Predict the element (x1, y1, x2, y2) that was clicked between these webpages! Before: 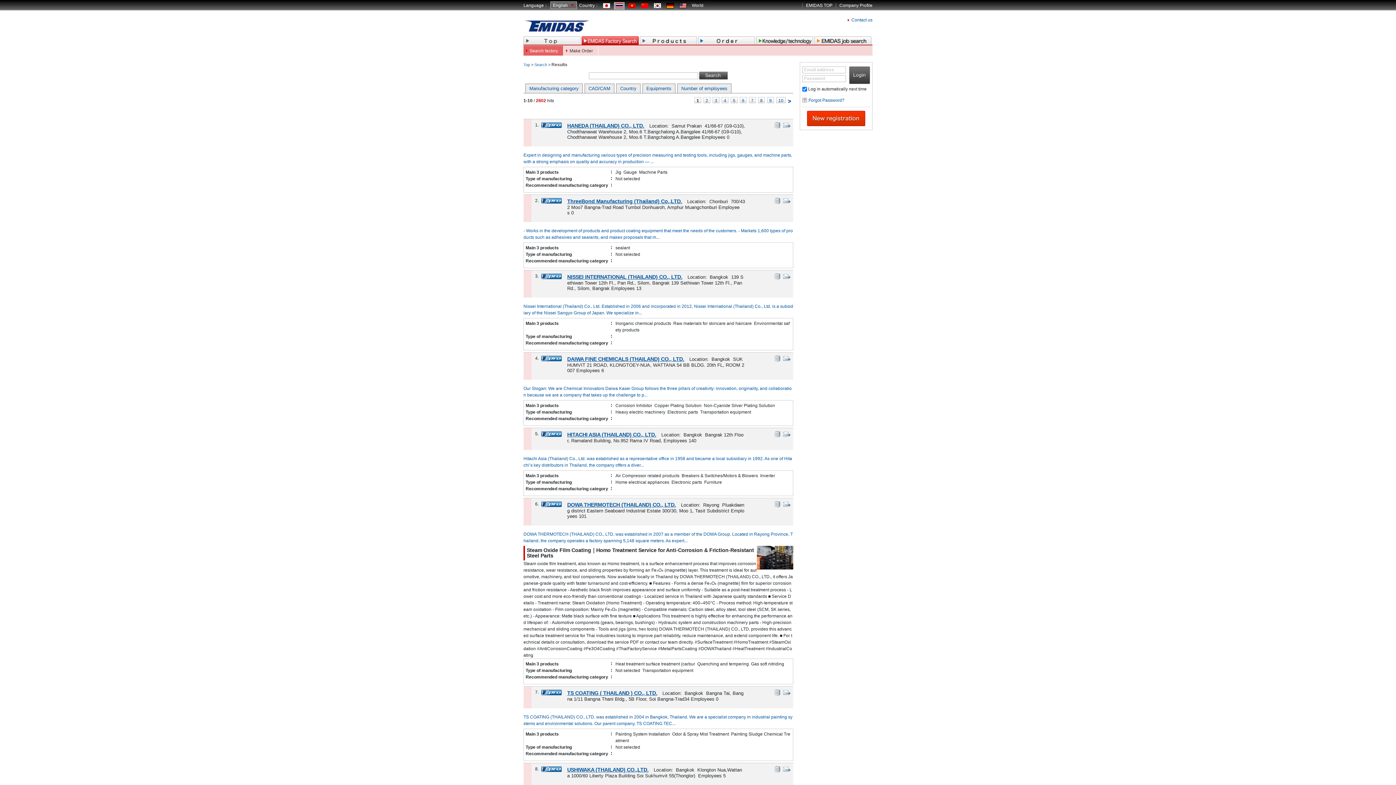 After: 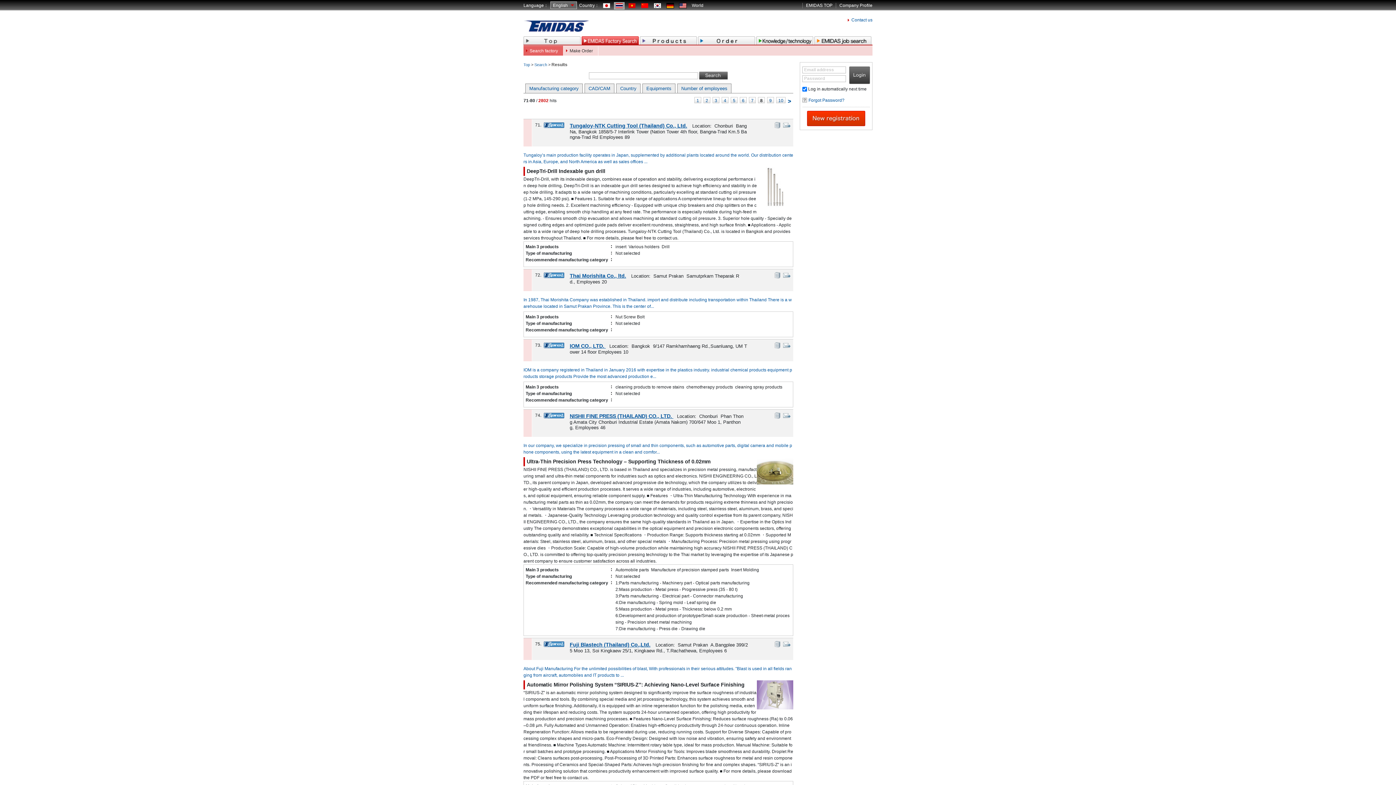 Action: bbox: (760, 98, 762, 103) label: 8